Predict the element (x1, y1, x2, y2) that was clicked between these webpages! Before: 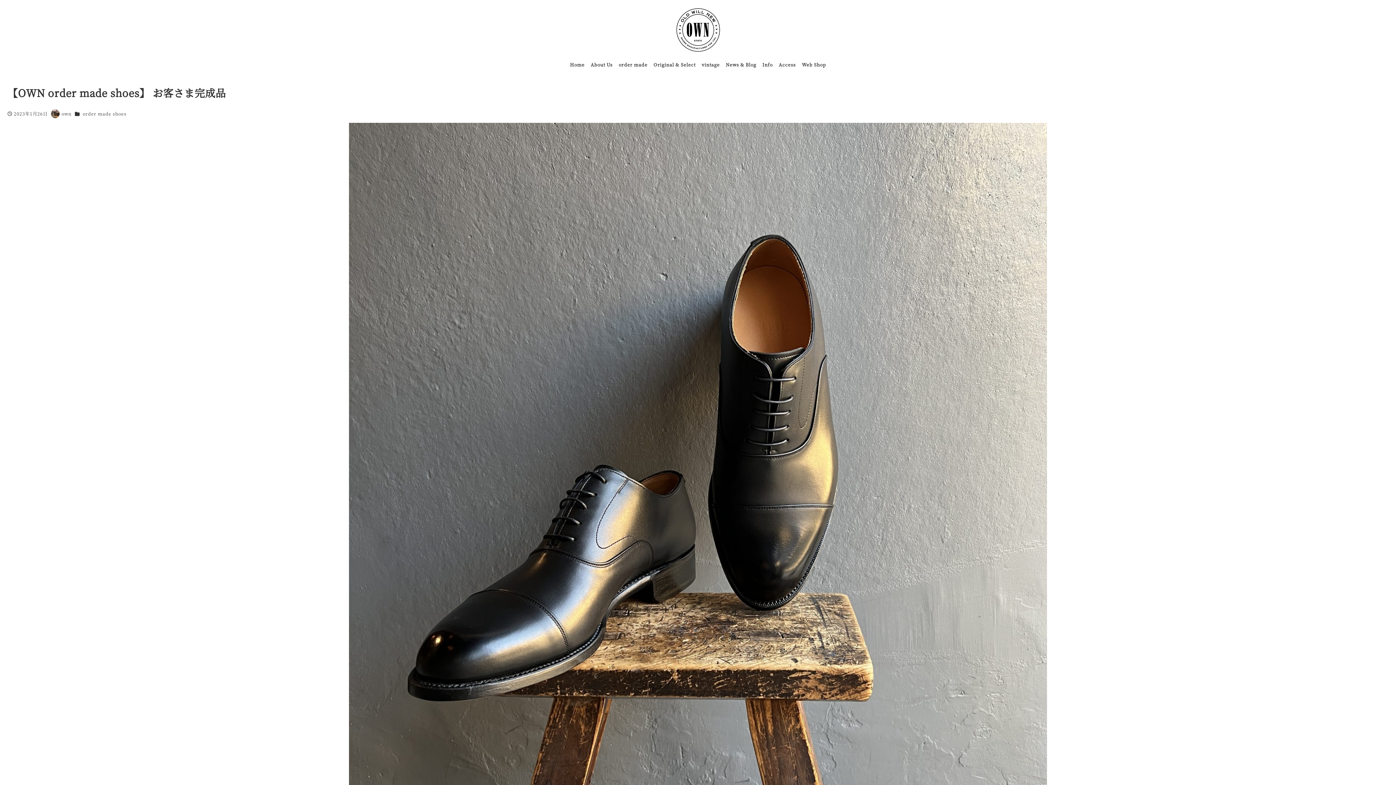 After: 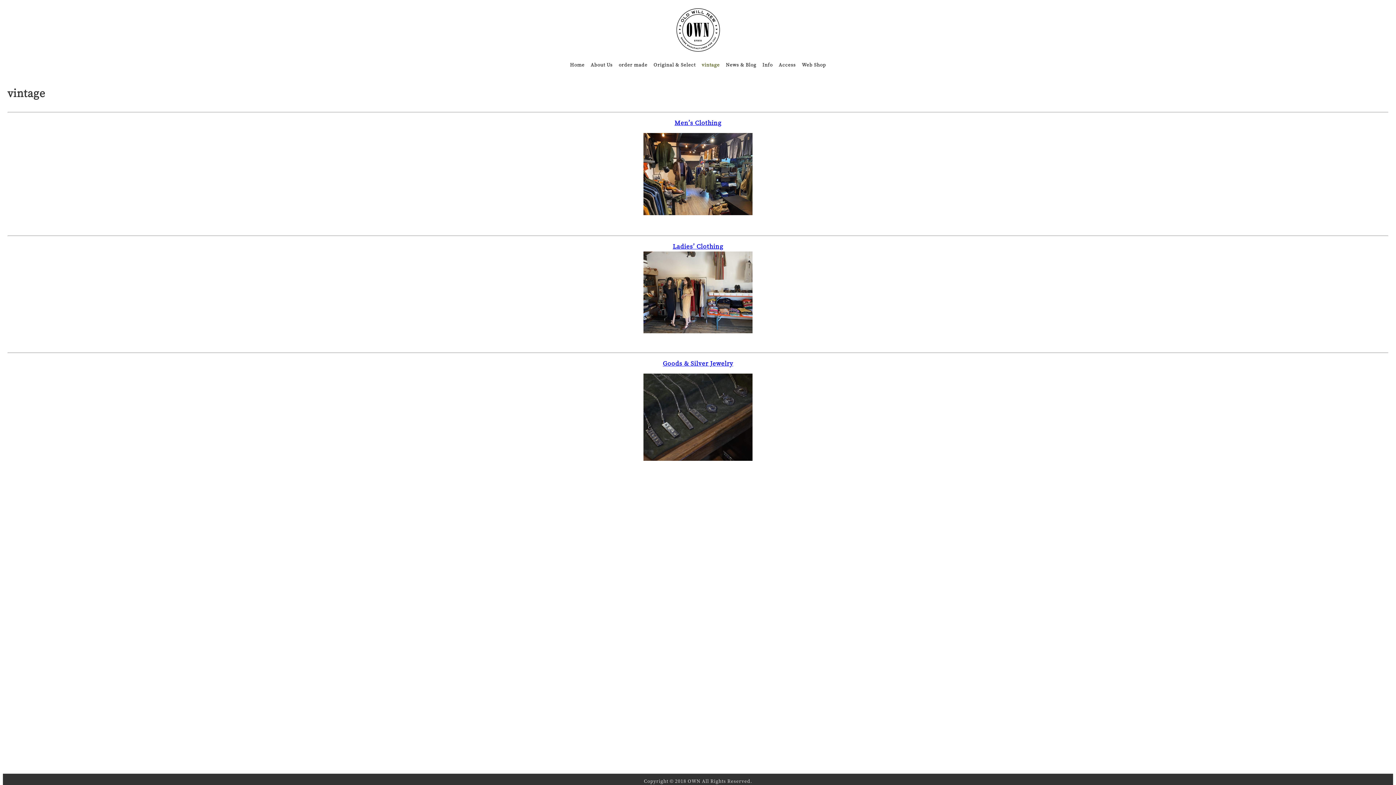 Action: bbox: (698, 57, 722, 71) label: vintage